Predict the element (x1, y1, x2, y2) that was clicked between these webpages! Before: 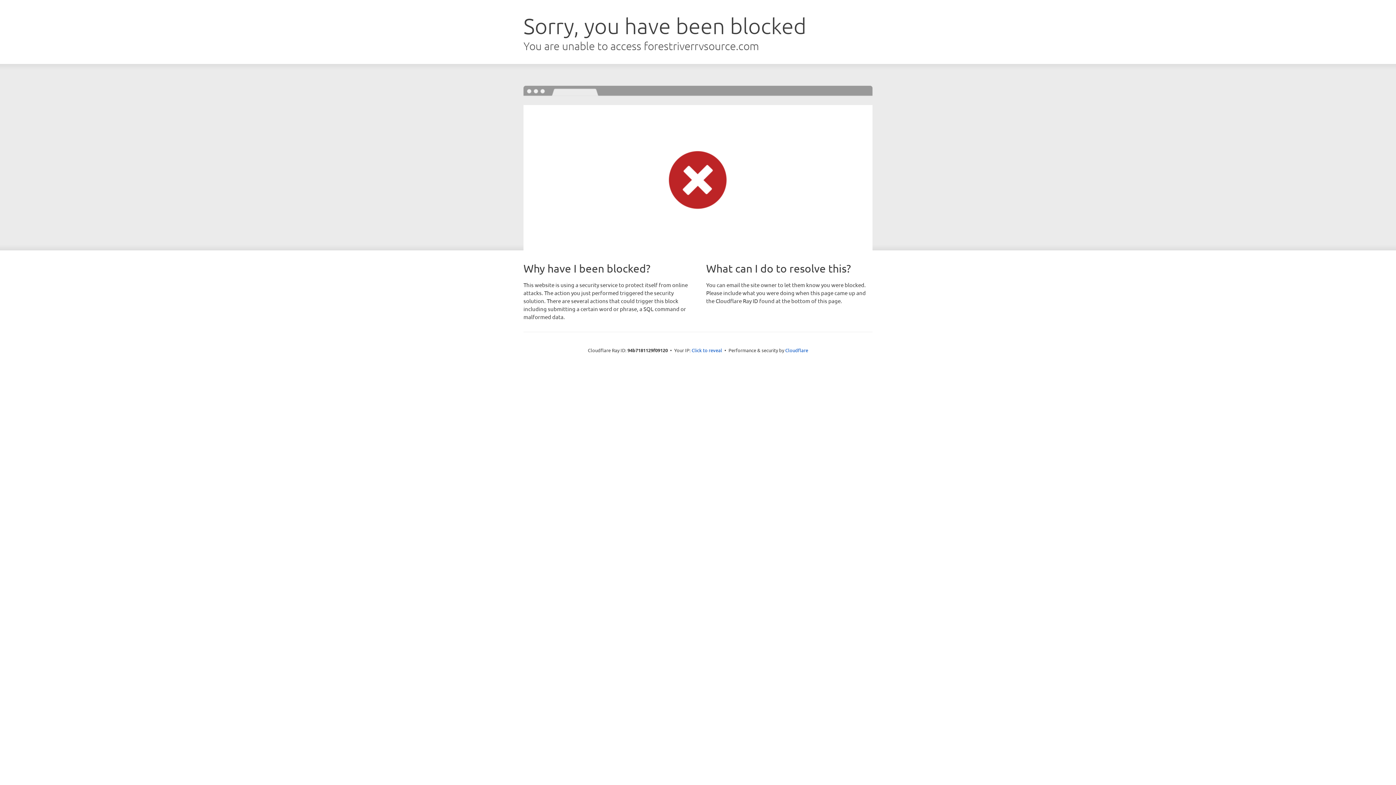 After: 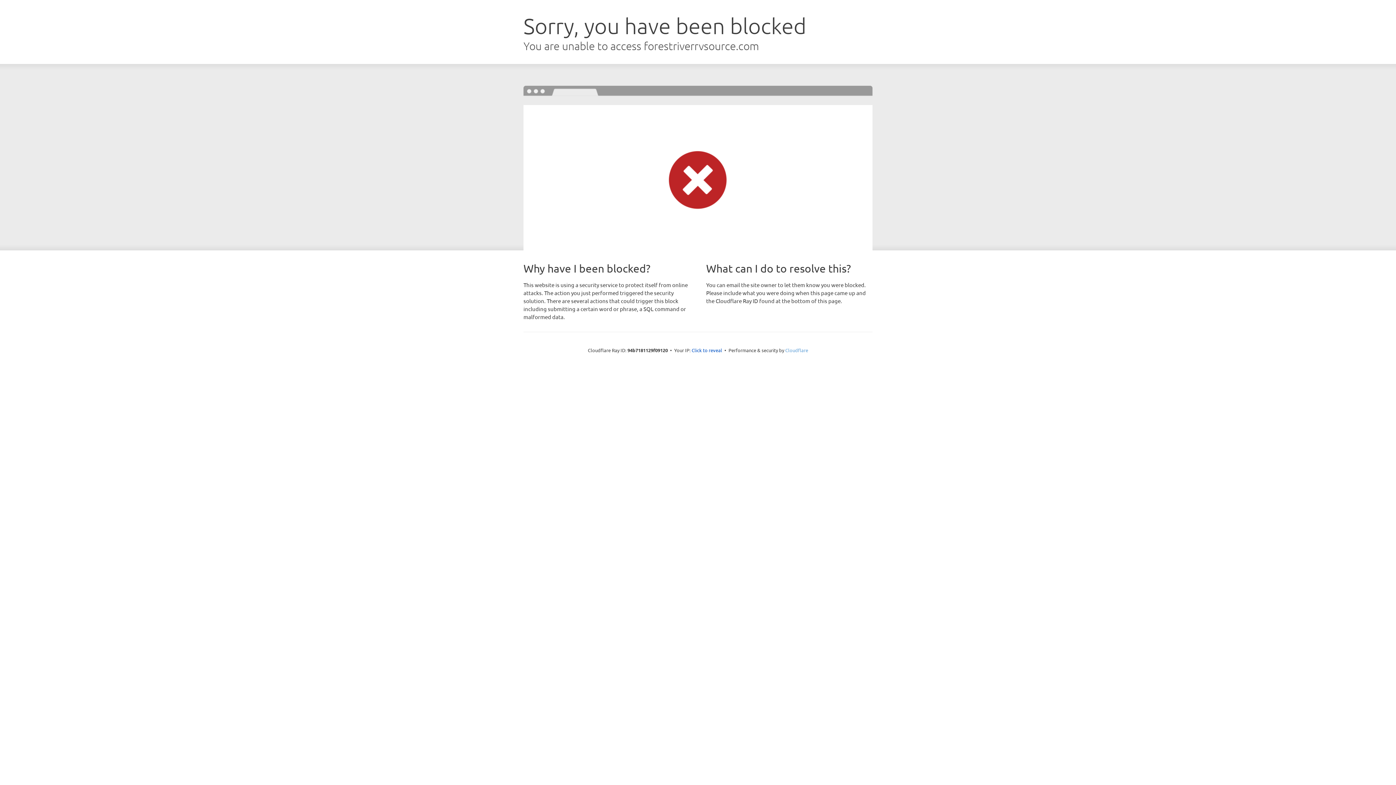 Action: bbox: (785, 347, 808, 353) label: Cloudflare